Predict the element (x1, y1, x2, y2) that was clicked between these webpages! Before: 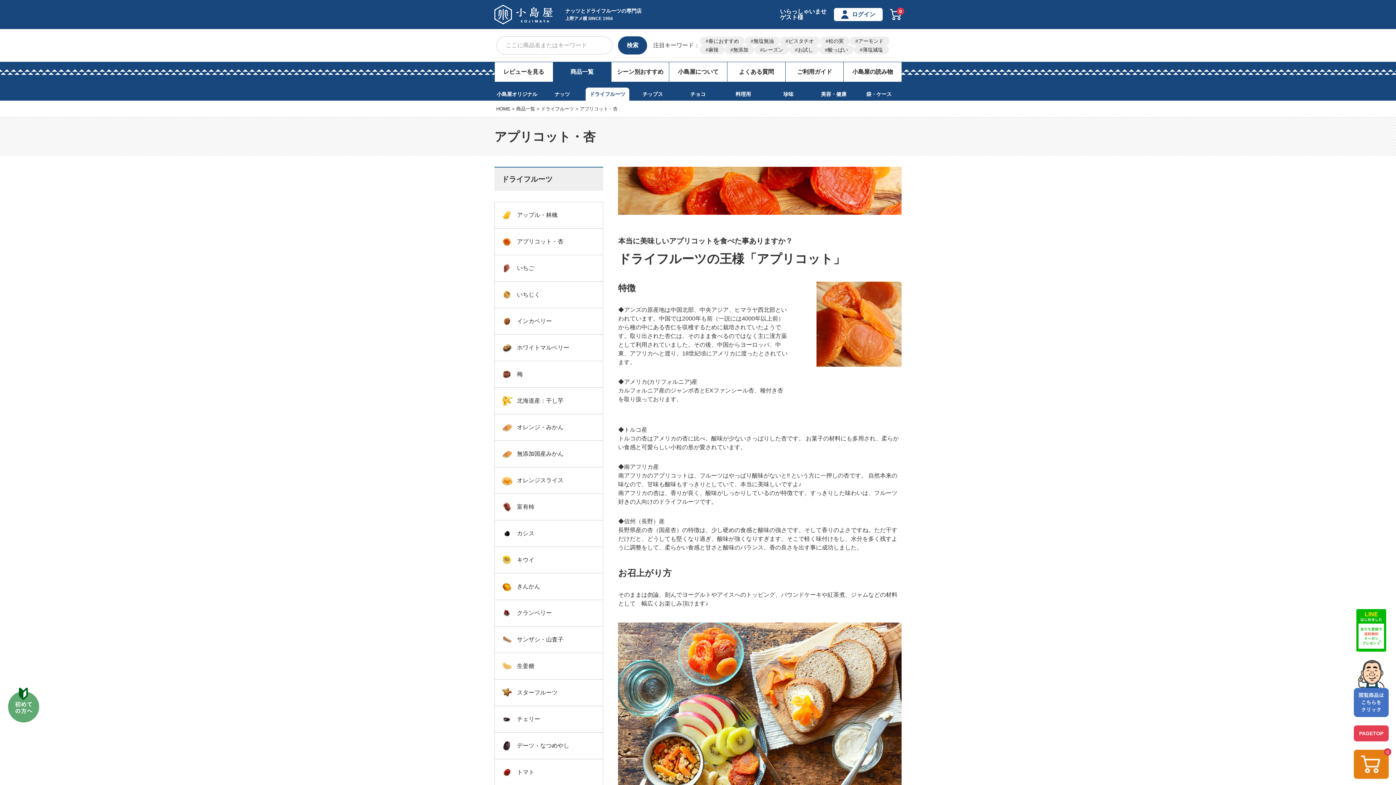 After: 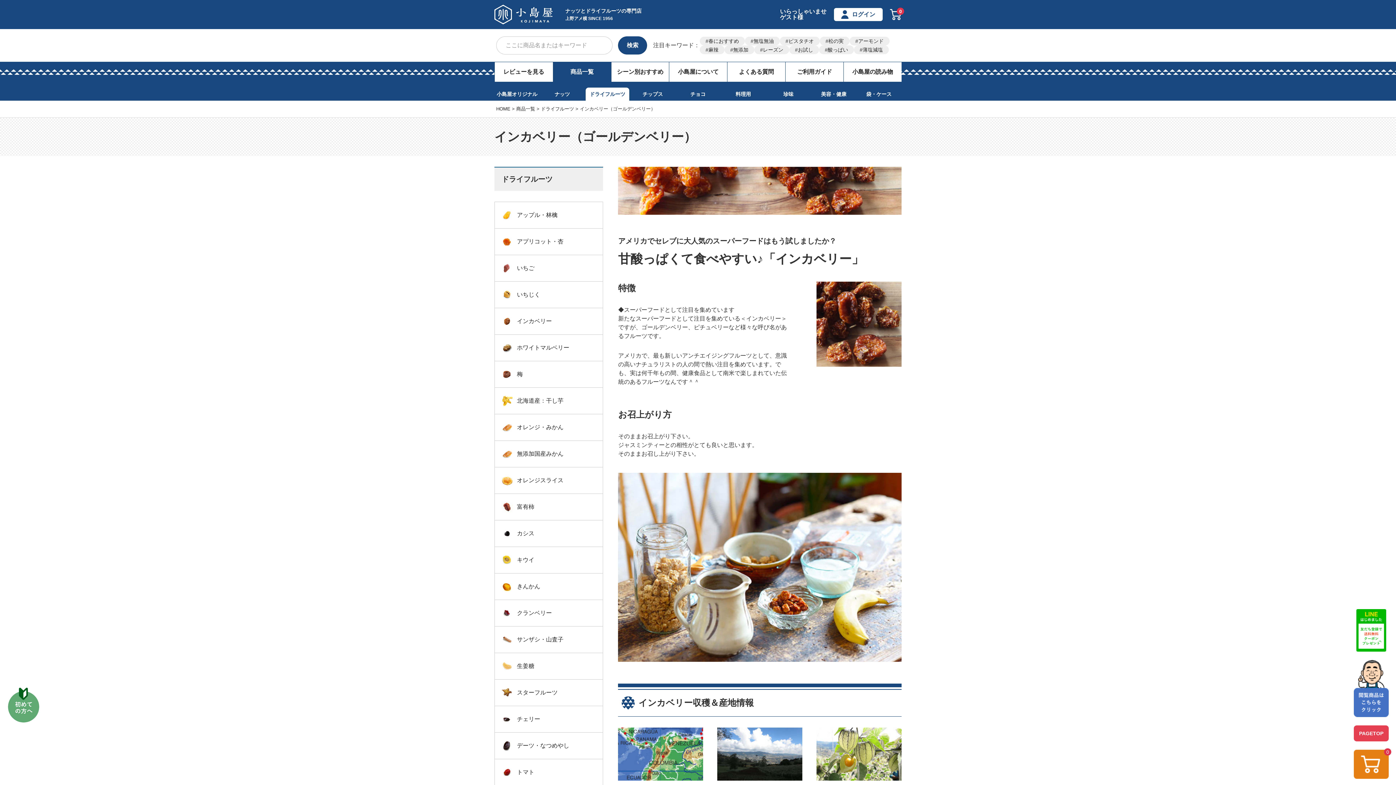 Action: label: インカベリー bbox: (494, 307, 603, 334)